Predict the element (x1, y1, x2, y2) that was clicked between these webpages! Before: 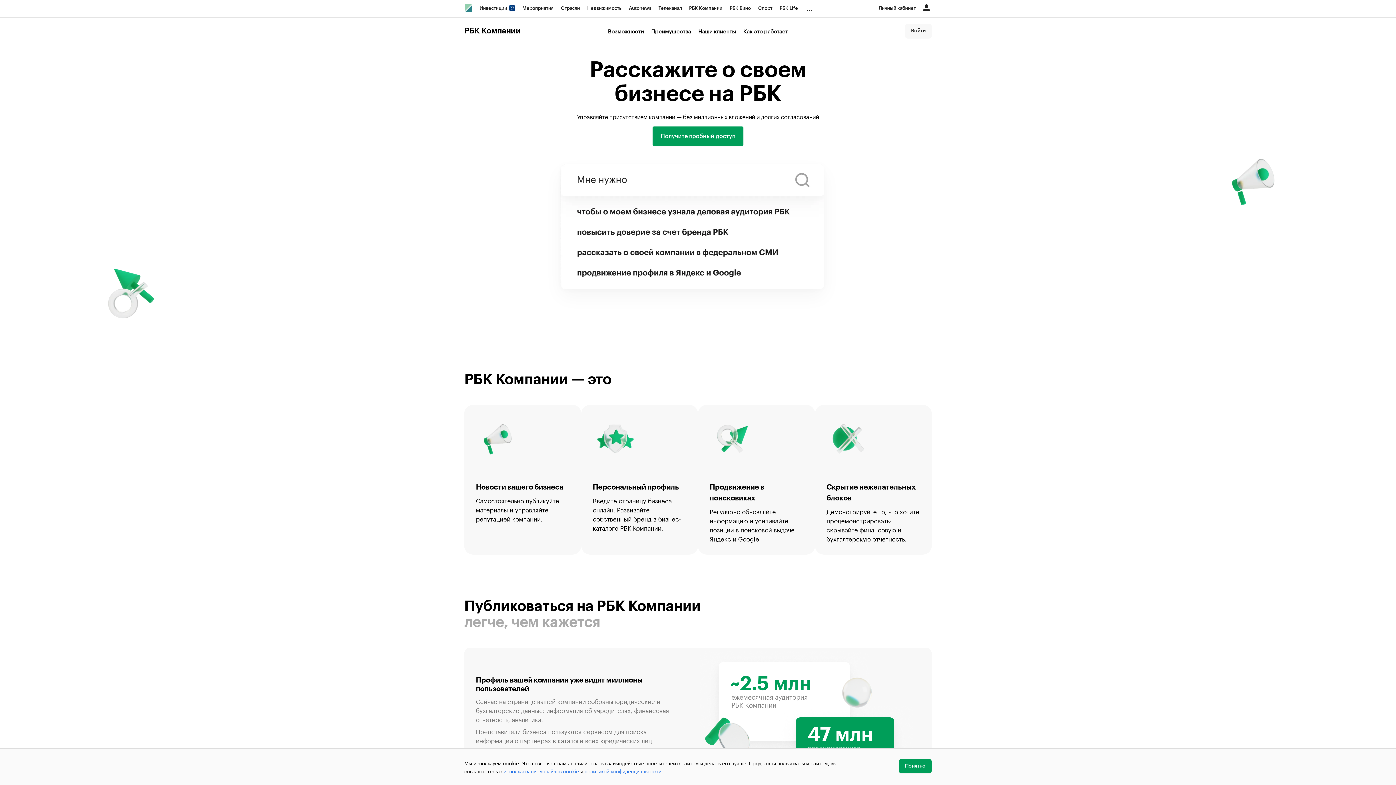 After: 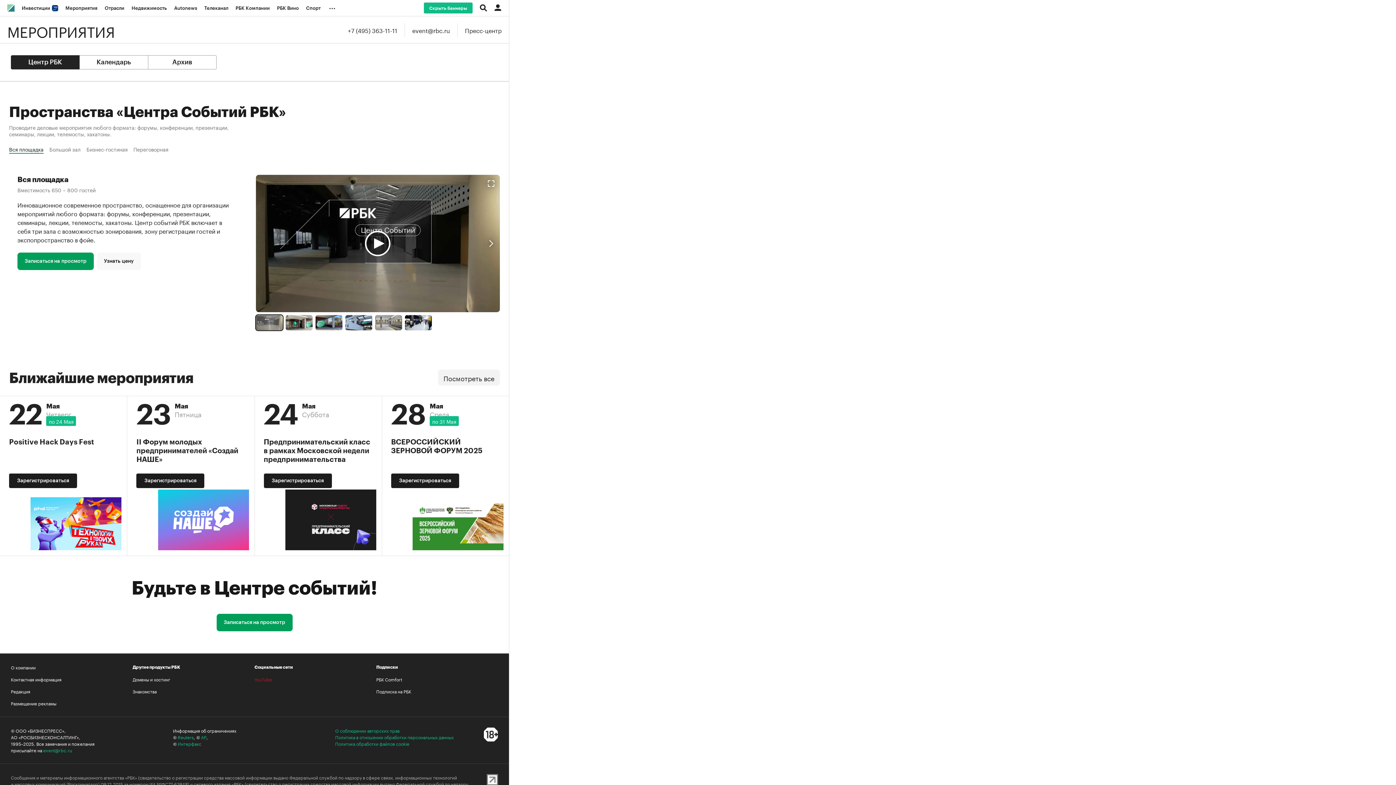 Action: bbox: (518, 0, 557, 16) label: Мероприятия